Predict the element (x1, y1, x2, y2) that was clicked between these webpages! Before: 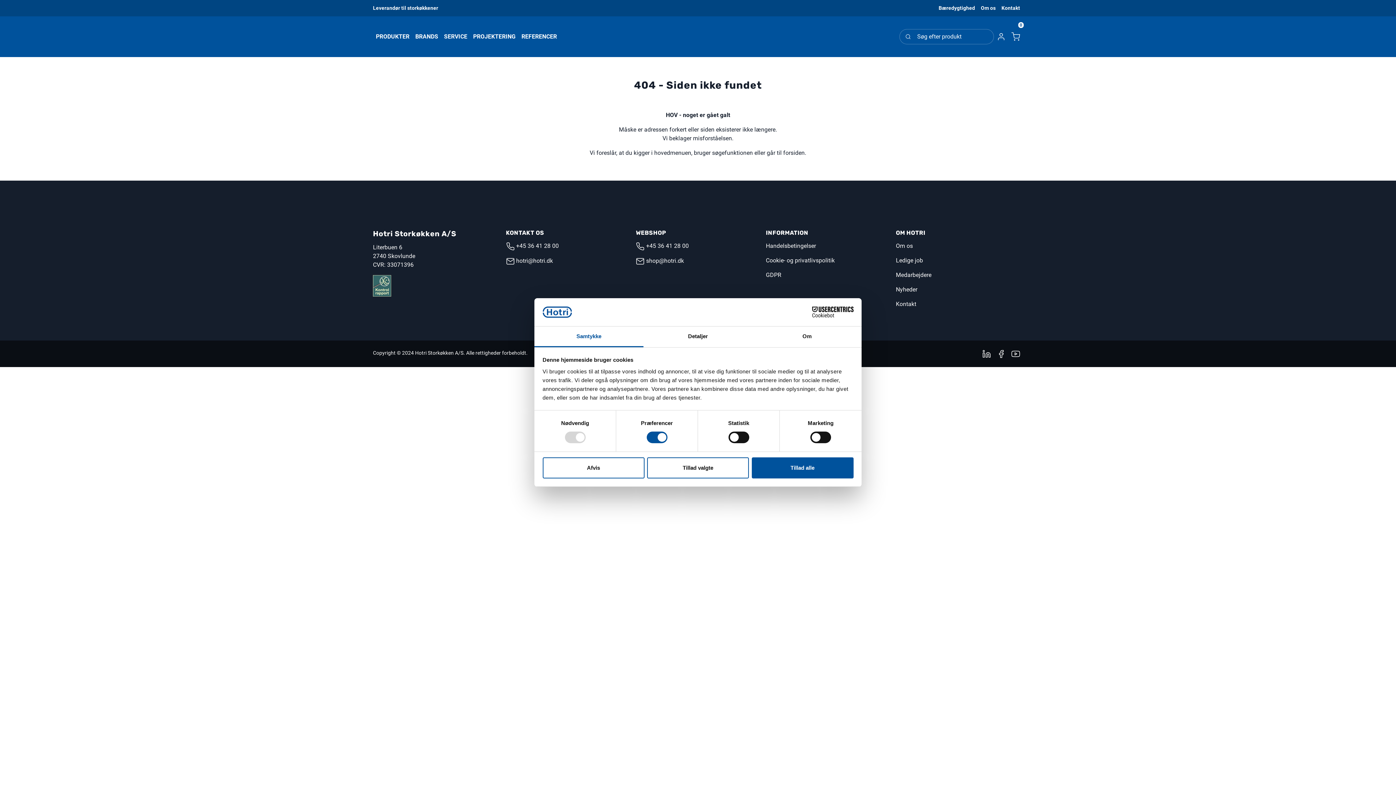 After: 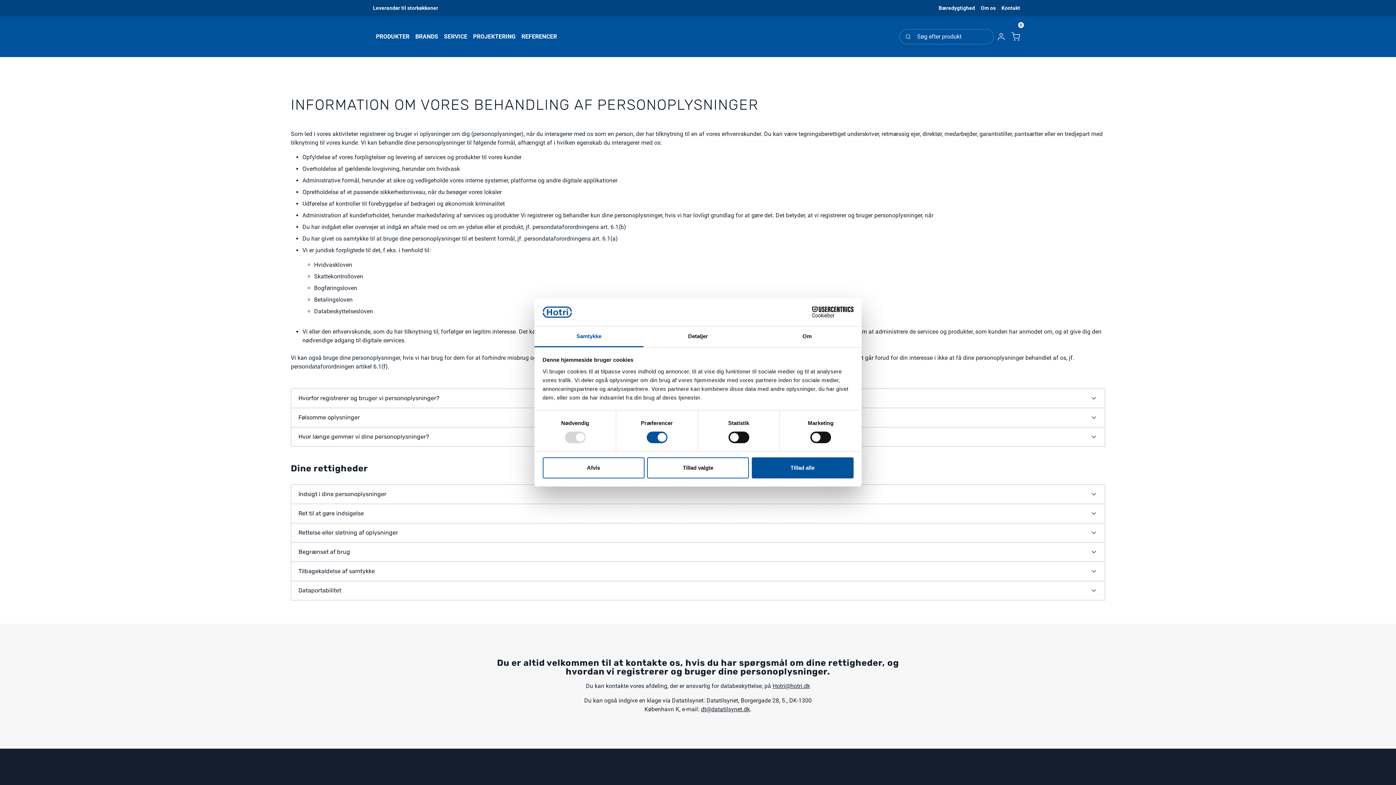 Action: bbox: (763, 268, 837, 282) label: GDPR